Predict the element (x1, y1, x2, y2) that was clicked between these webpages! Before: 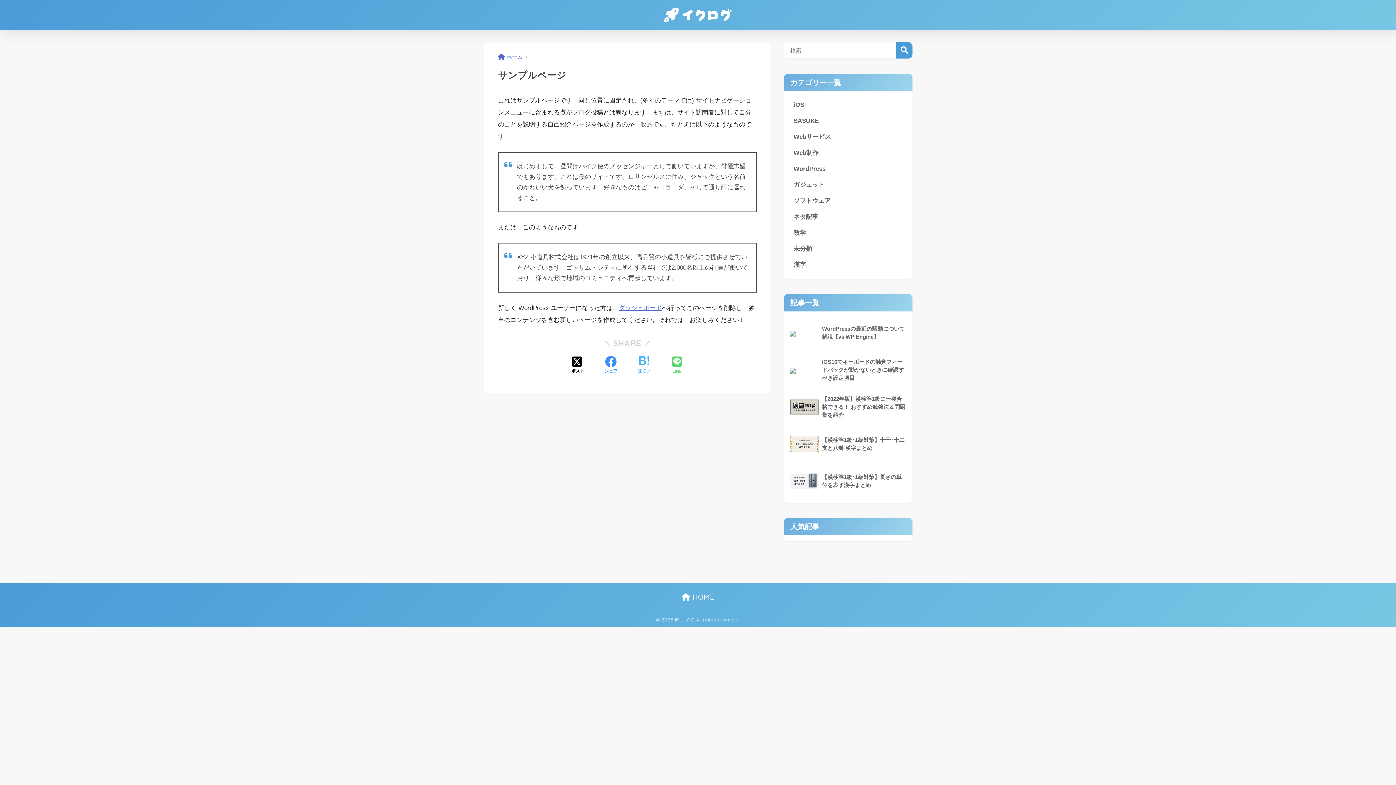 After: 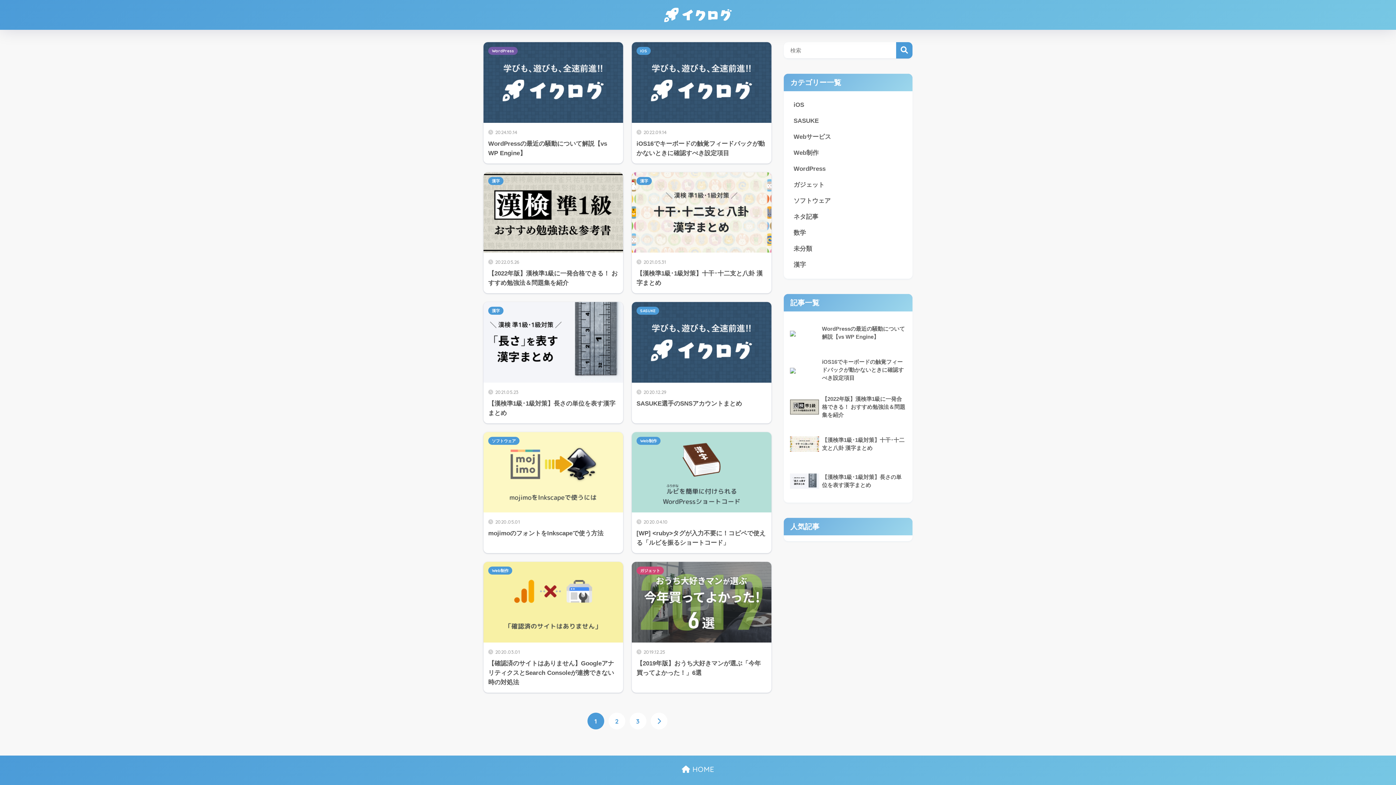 Action: bbox: (682, 592, 714, 601) label:  HOME